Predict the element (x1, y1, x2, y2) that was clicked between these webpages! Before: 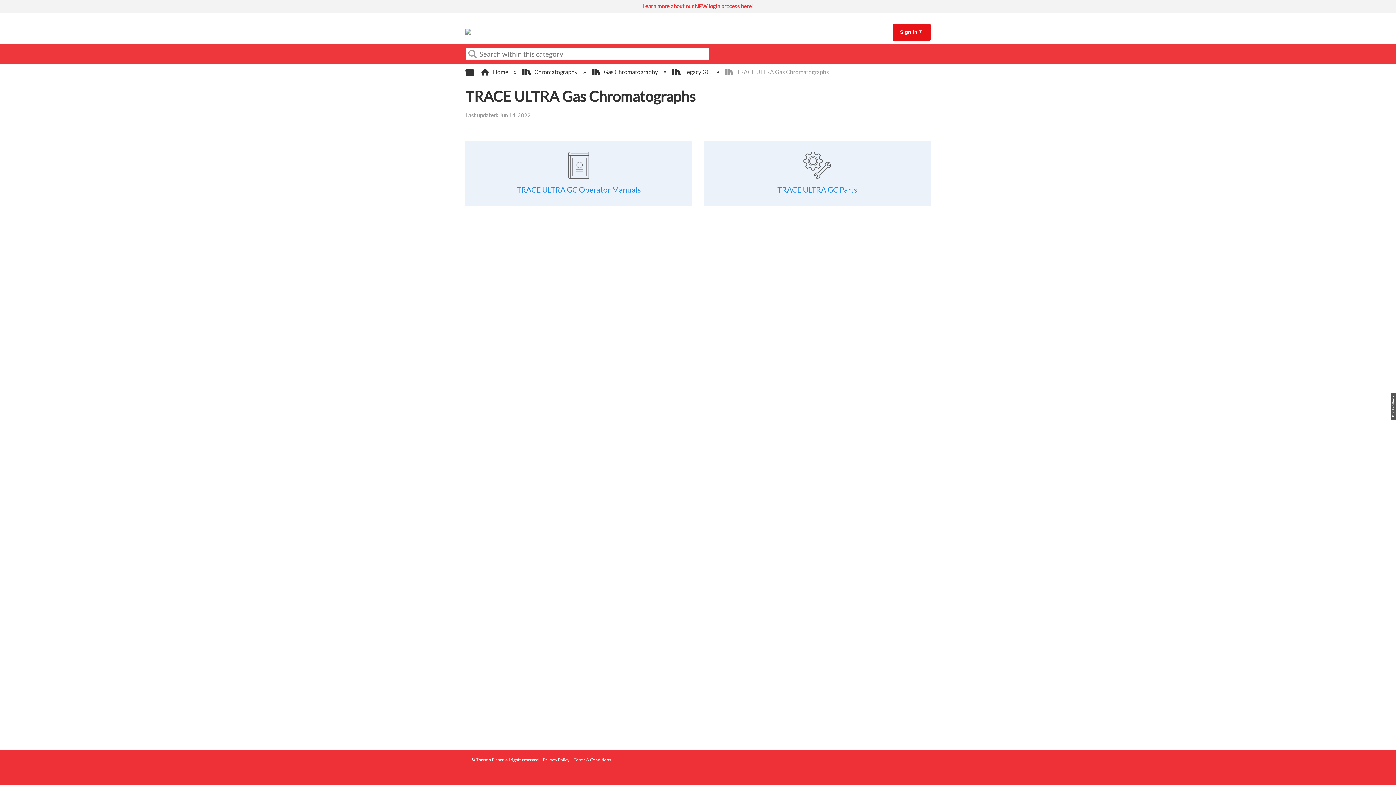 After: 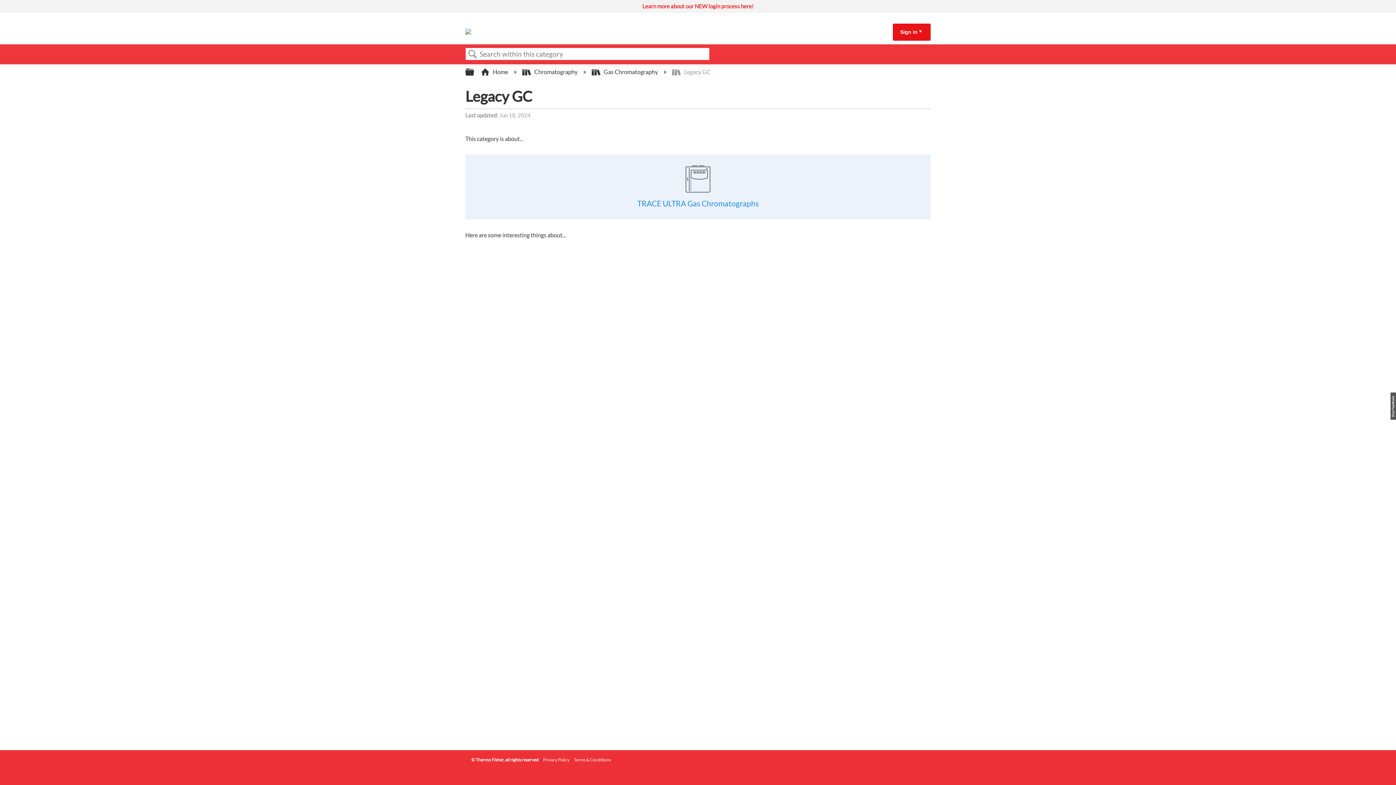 Action: bbox: (672, 68, 711, 75) label:  Legacy GC 